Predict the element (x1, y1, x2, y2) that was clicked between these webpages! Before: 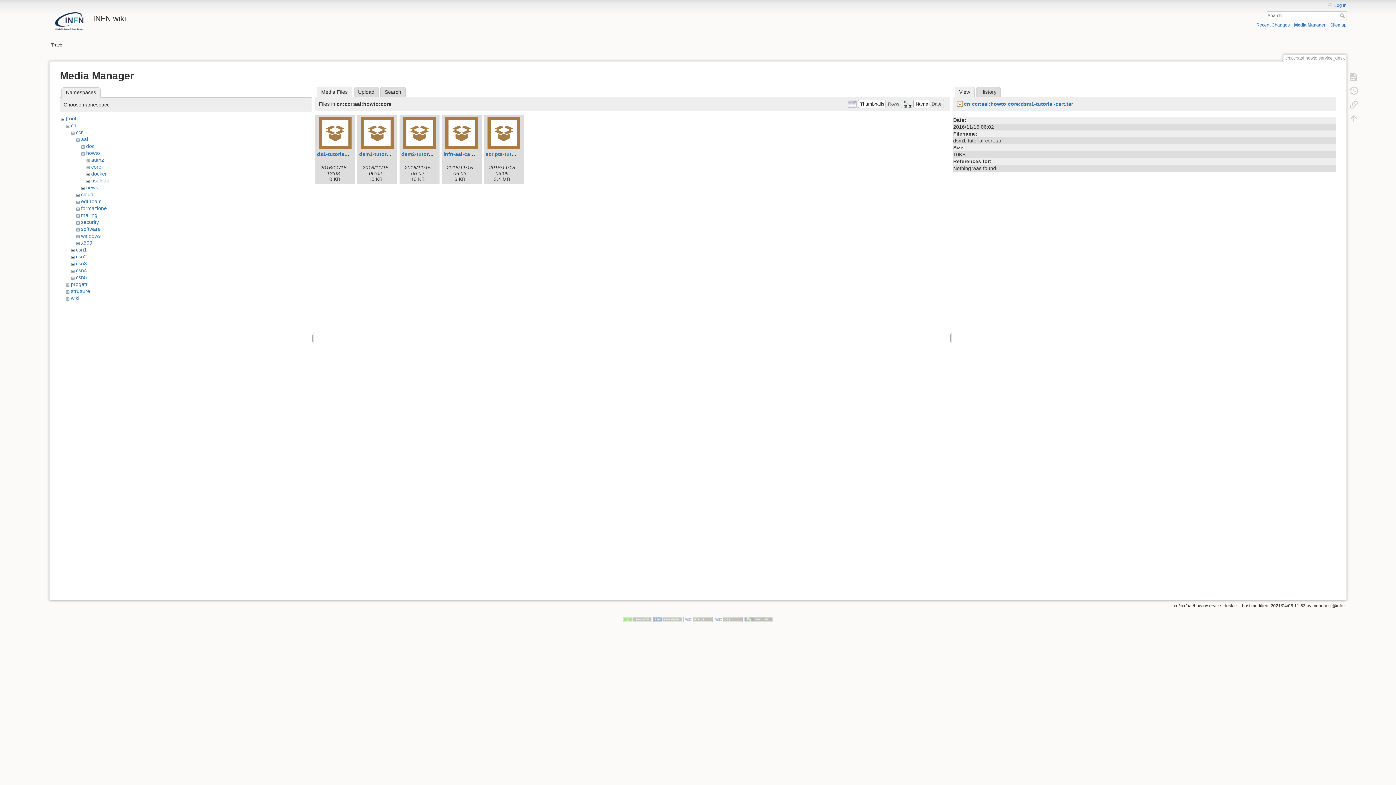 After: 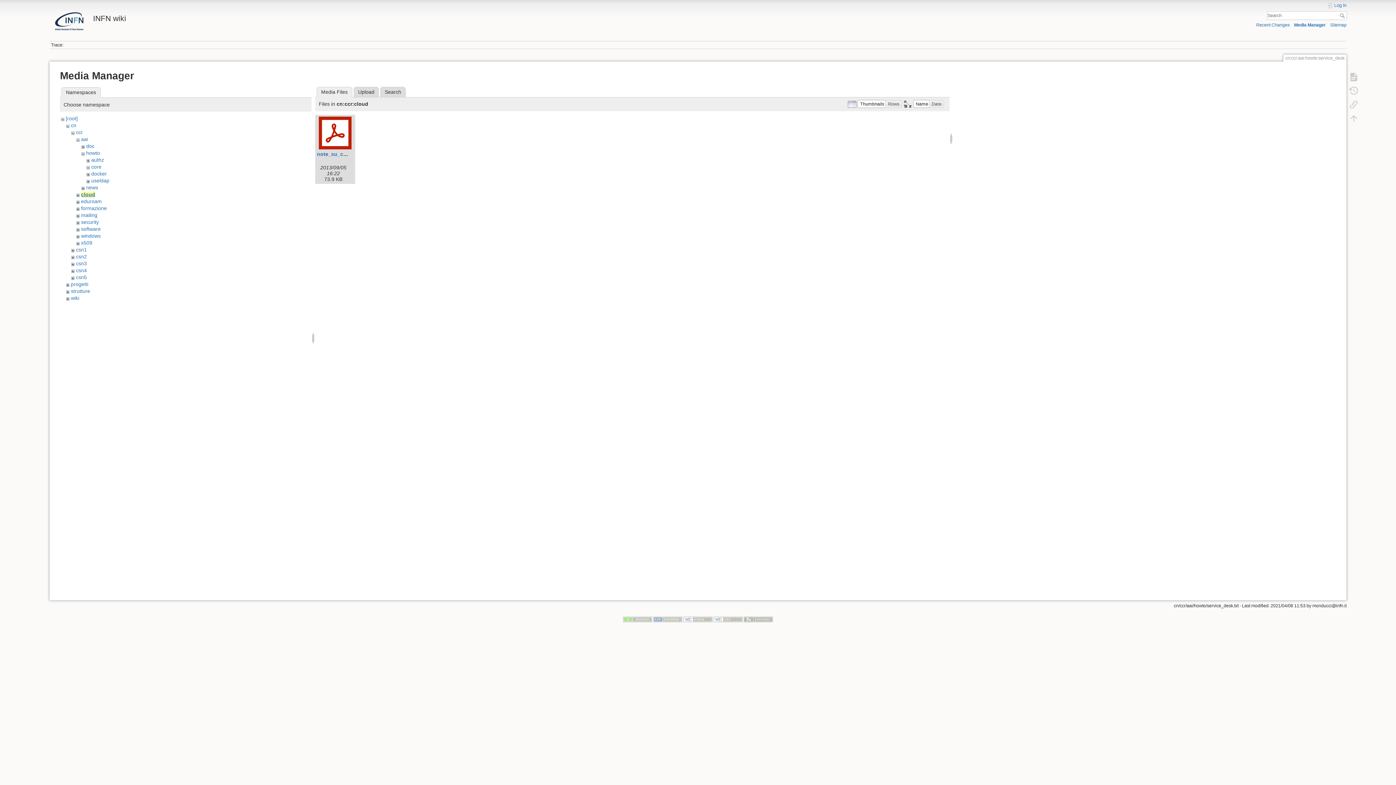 Action: label: cloud bbox: (81, 191, 93, 197)